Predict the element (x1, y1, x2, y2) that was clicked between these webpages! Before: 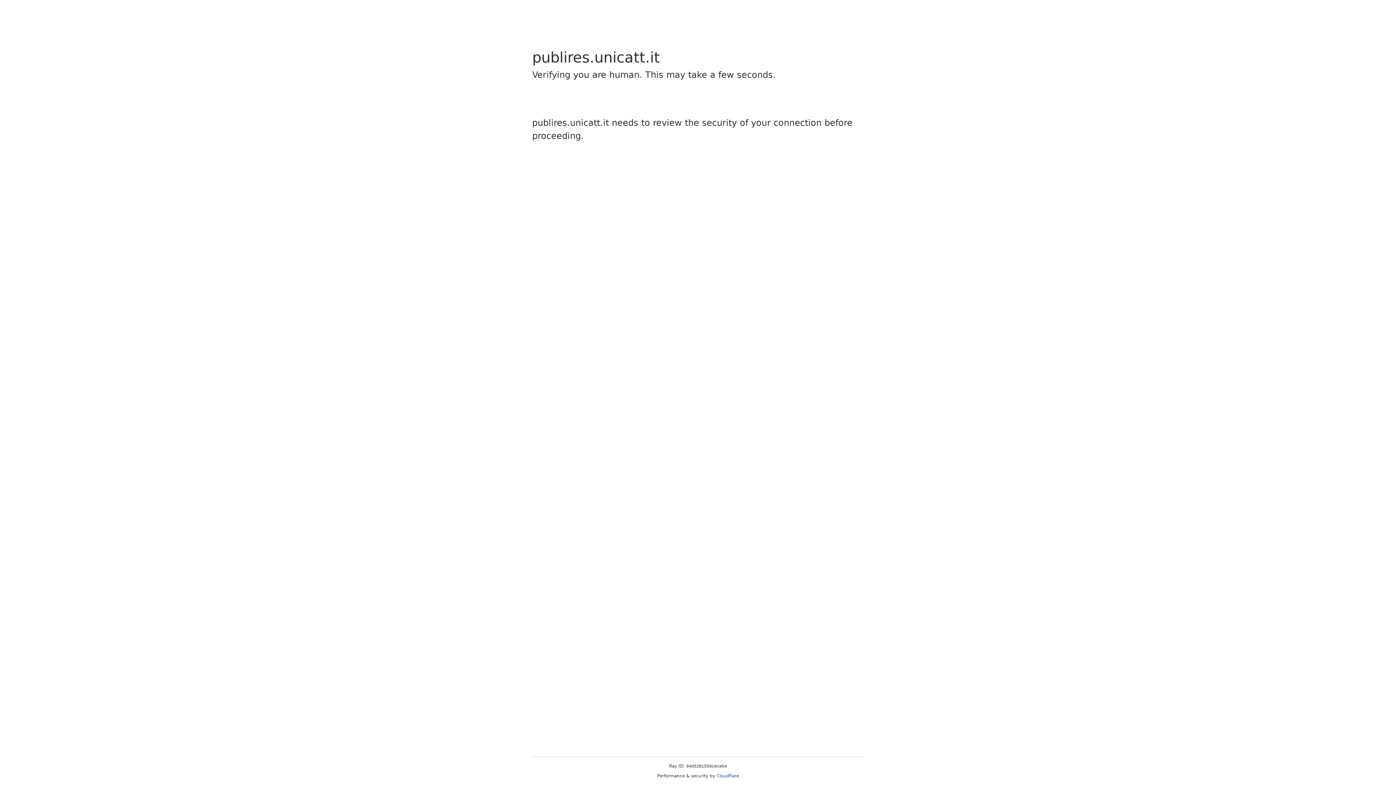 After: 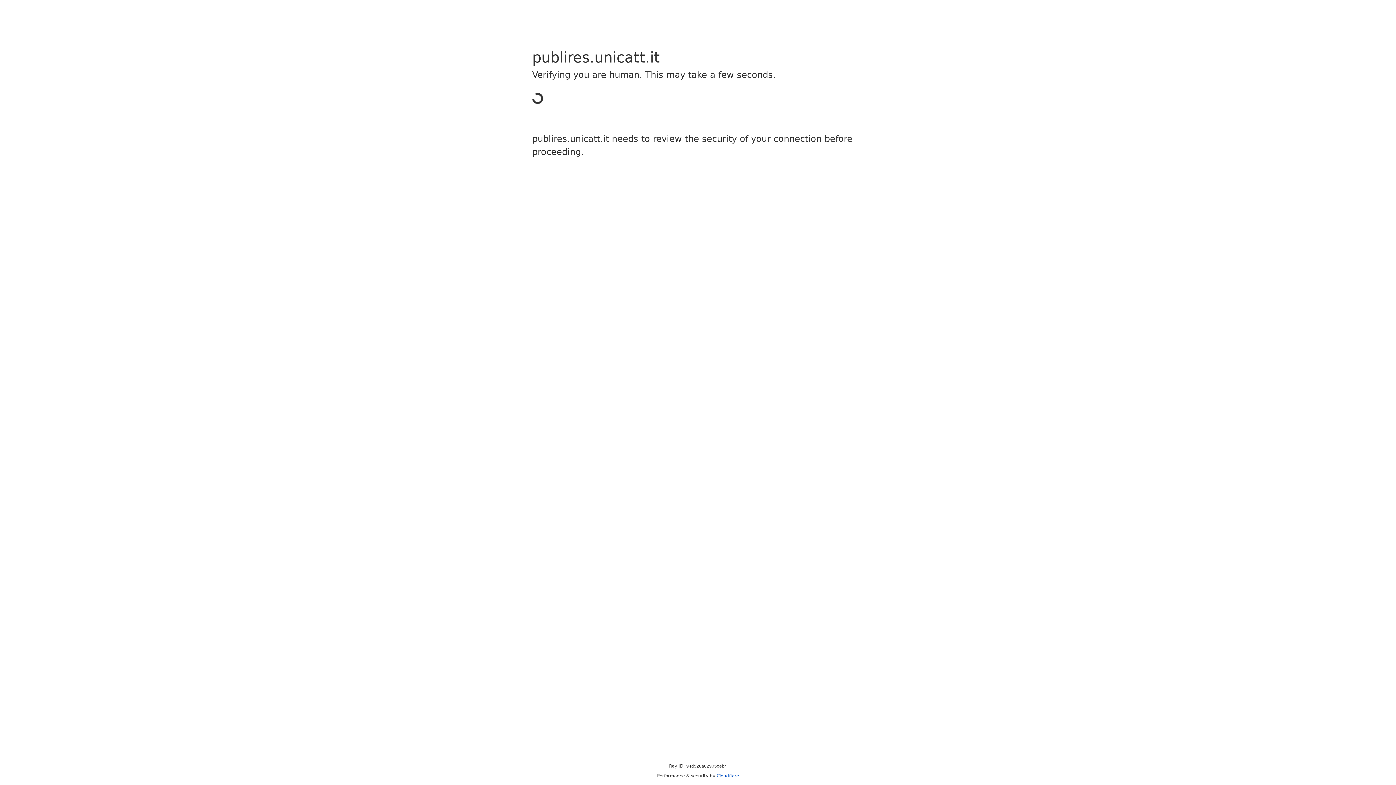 Action: label: Cloudflare bbox: (716, 773, 739, 778)